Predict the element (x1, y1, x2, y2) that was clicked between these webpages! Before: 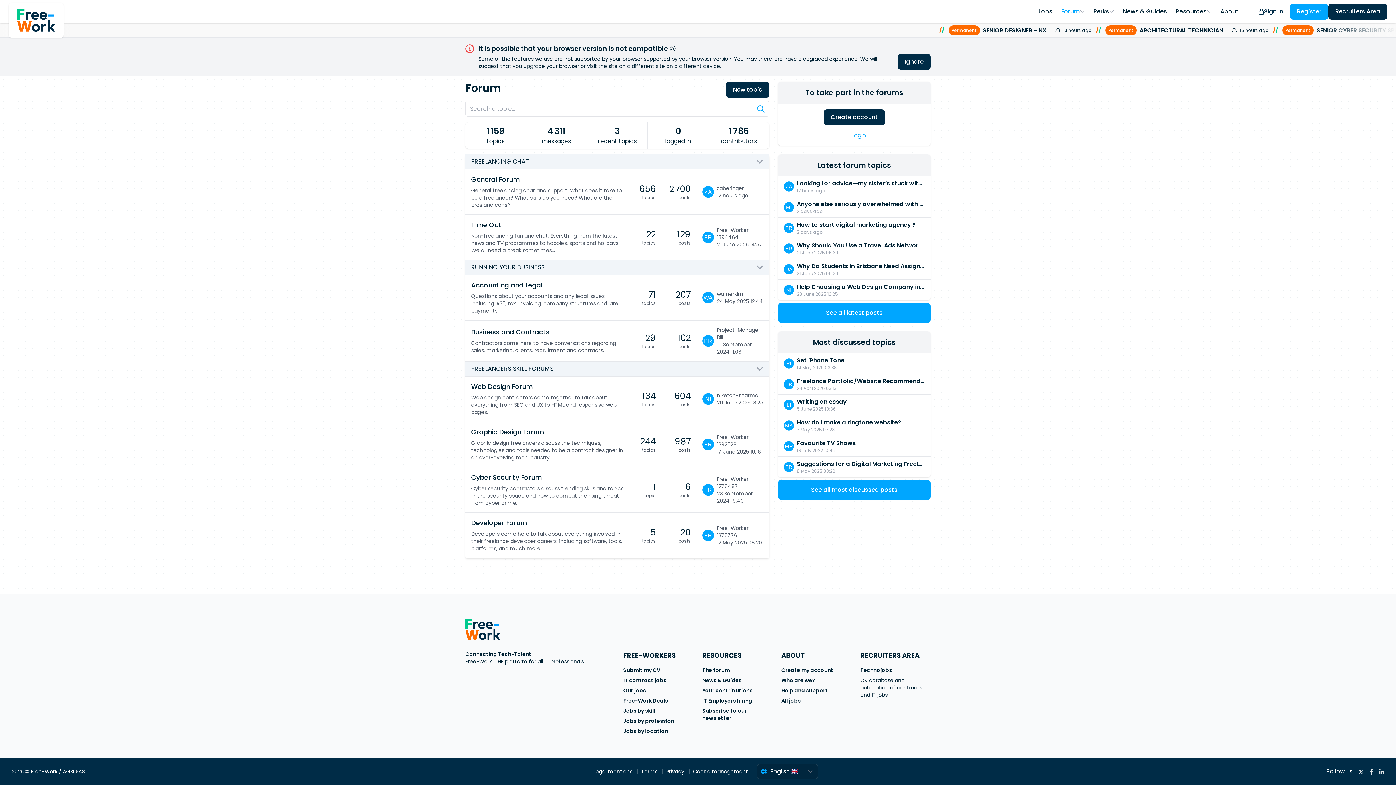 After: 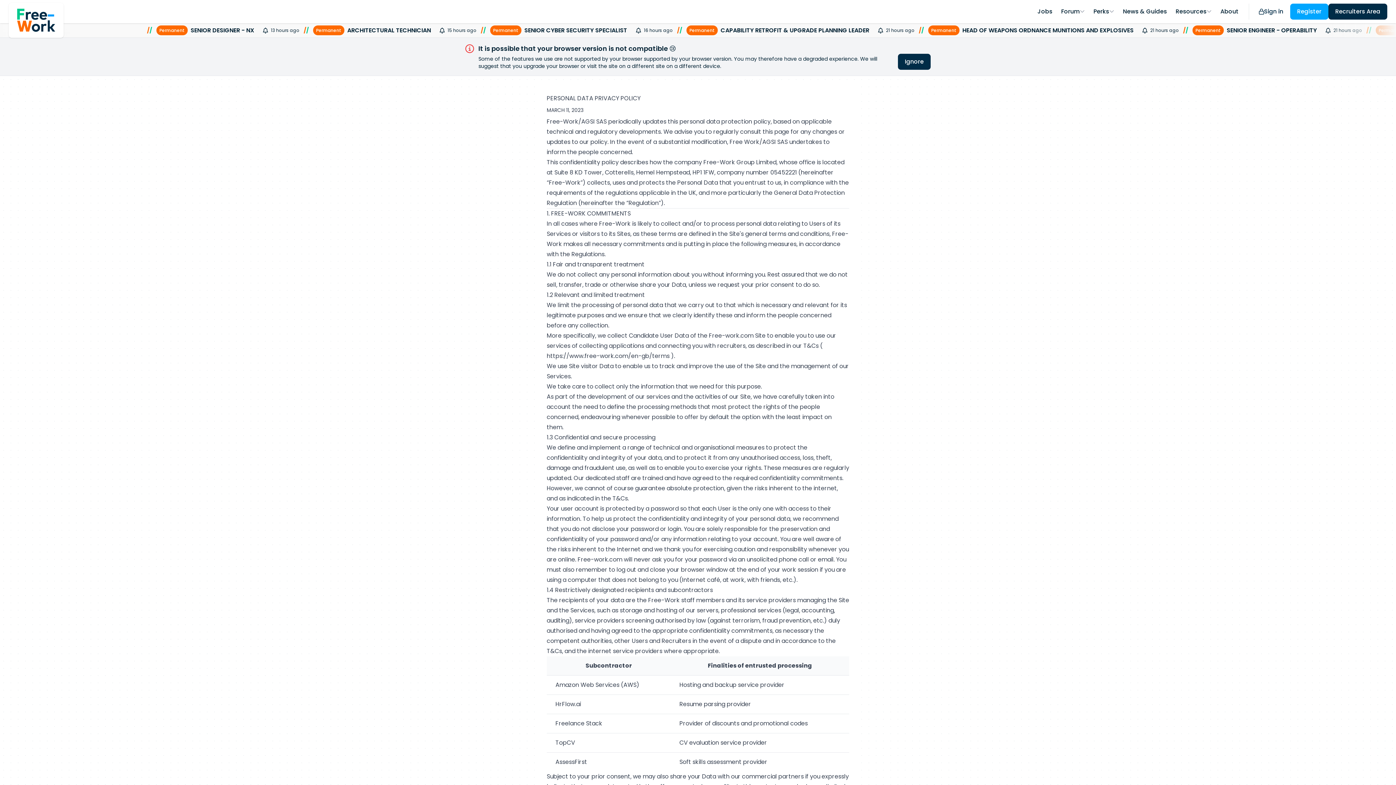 Action: label: Privacy  bbox: (666, 768, 693, 775)